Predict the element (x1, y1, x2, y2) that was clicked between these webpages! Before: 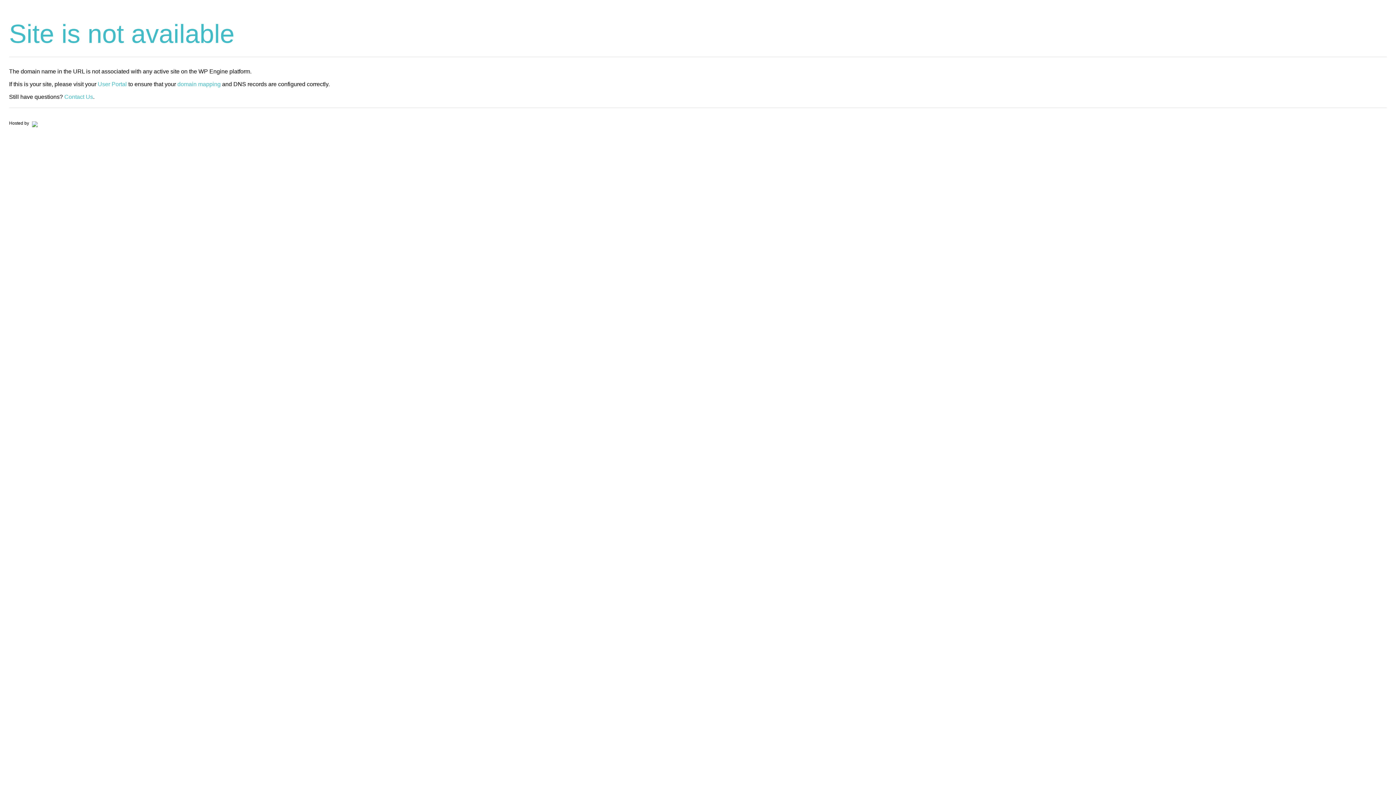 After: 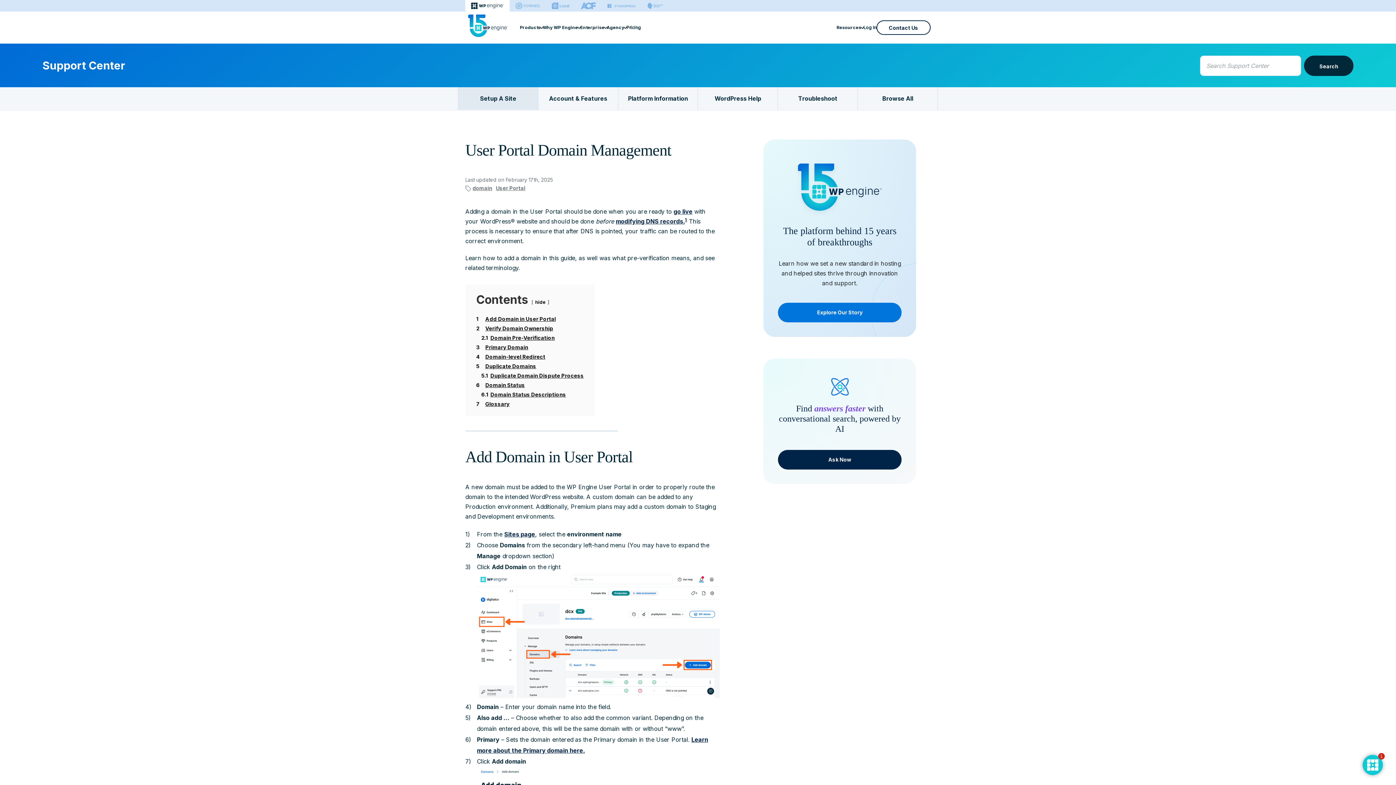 Action: bbox: (177, 81, 220, 87) label: domain mapping